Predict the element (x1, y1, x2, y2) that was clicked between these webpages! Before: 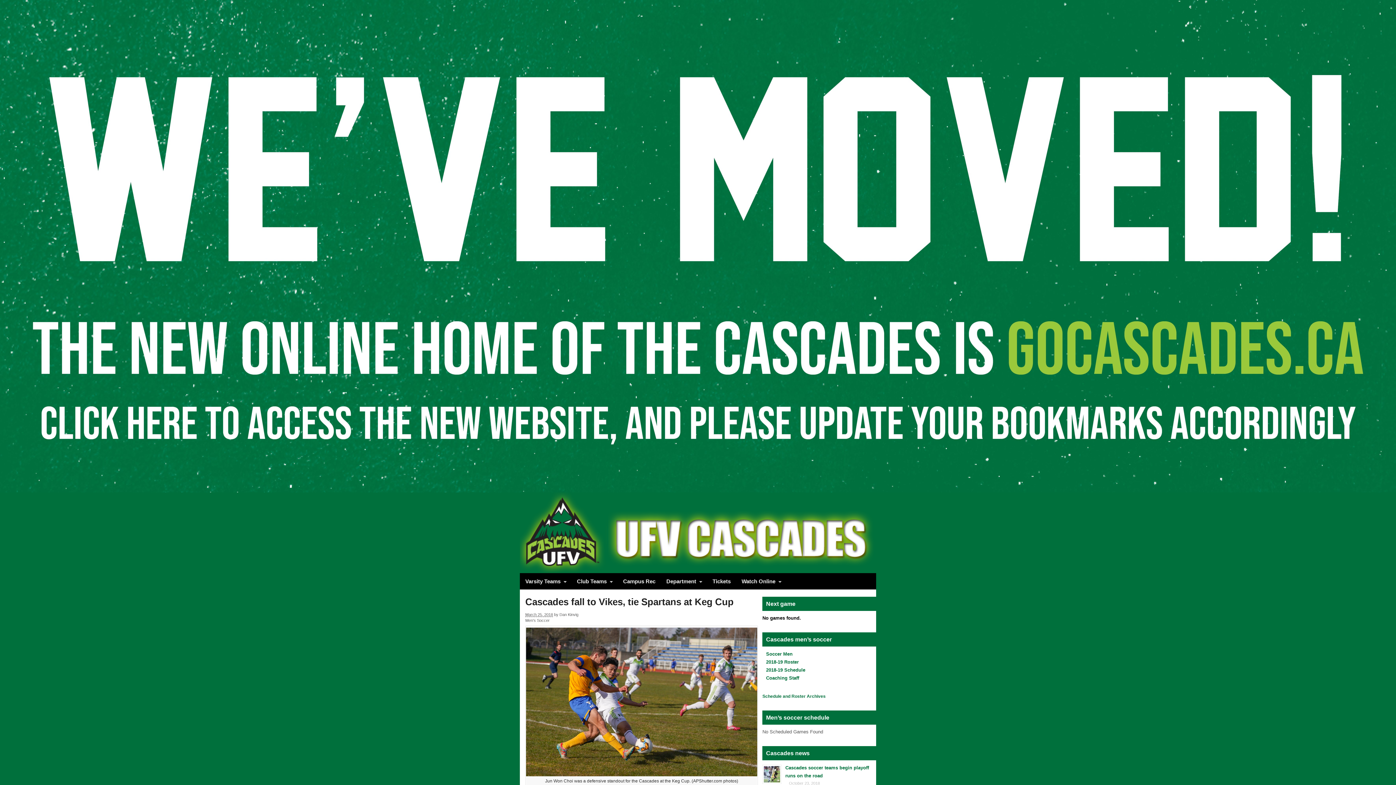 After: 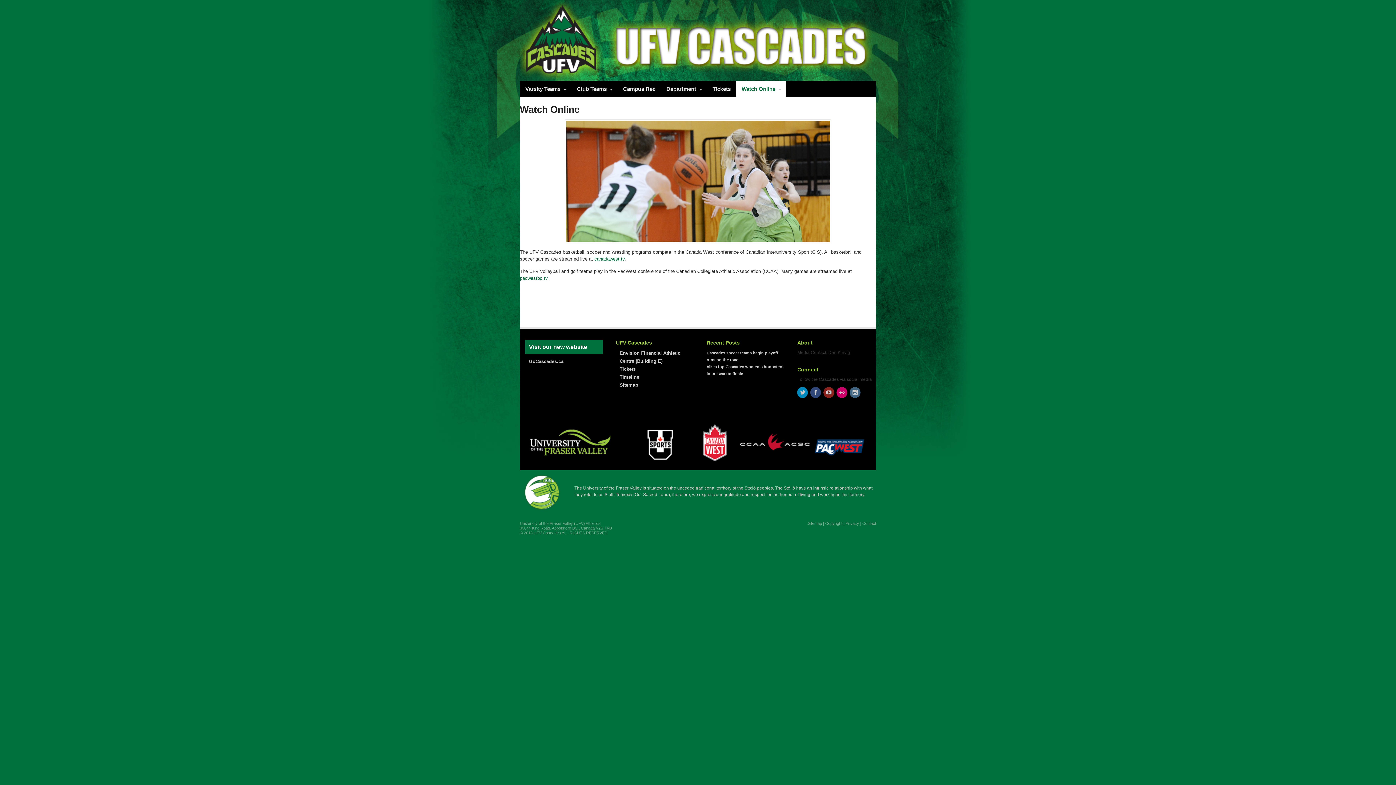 Action: bbox: (736, 573, 786, 589) label: Watch Online